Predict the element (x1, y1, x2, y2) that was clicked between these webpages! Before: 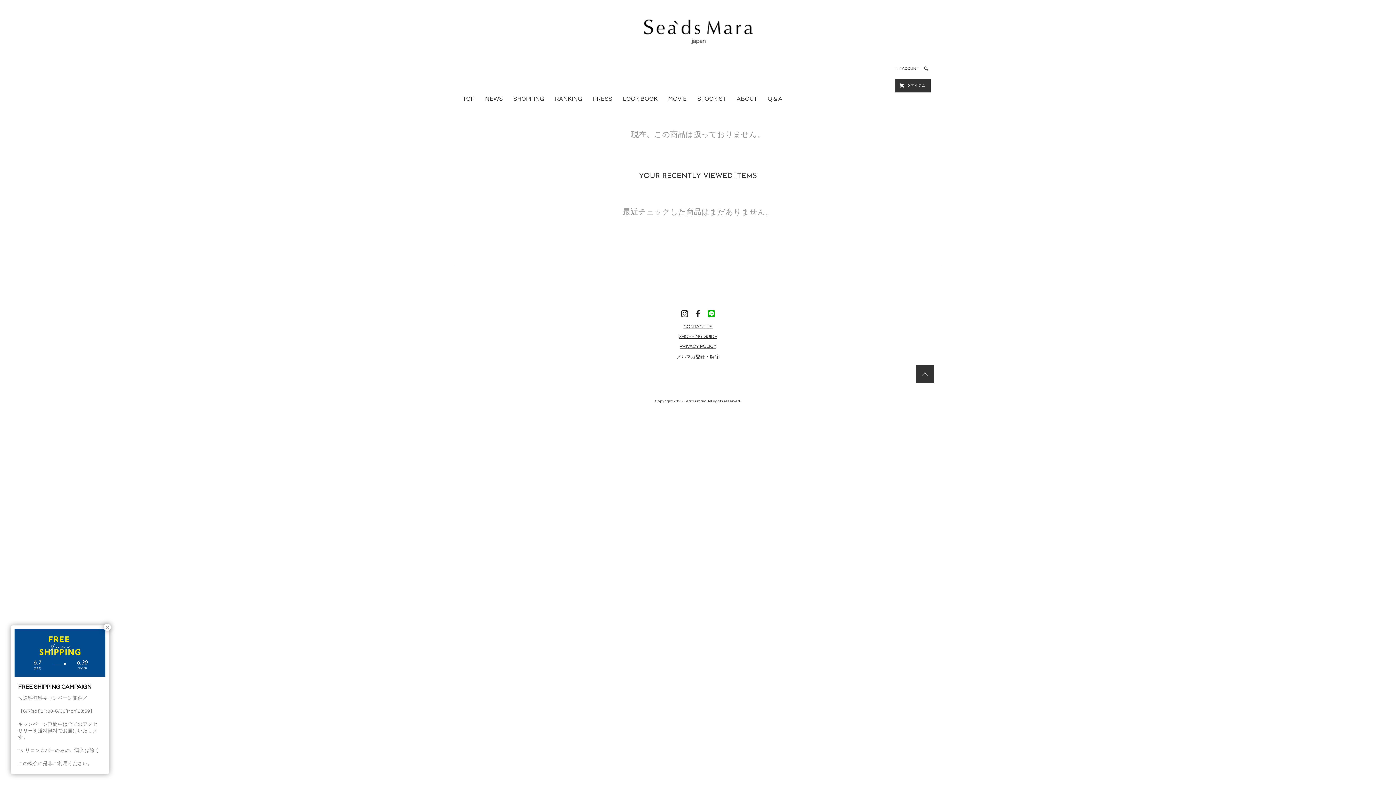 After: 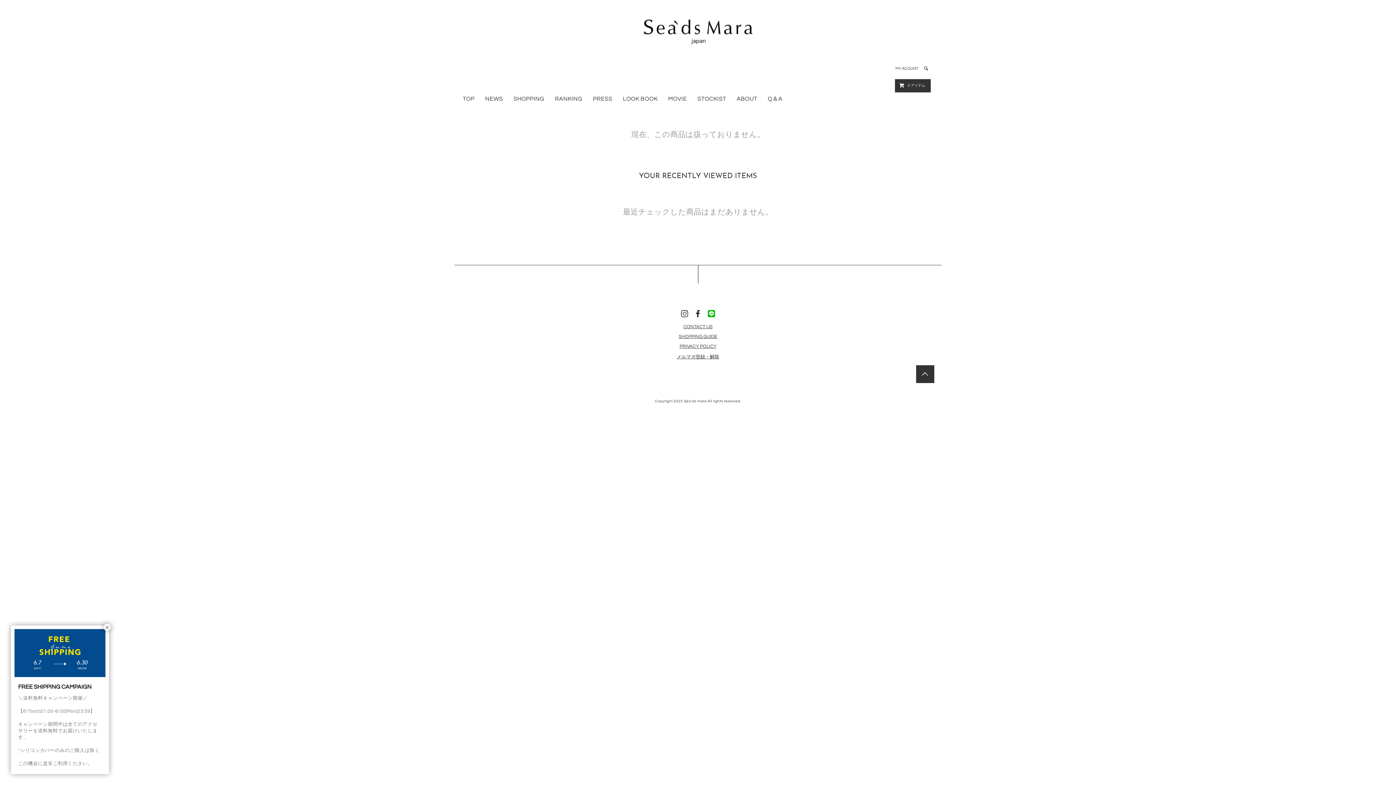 Action: bbox: (681, 310, 688, 316)